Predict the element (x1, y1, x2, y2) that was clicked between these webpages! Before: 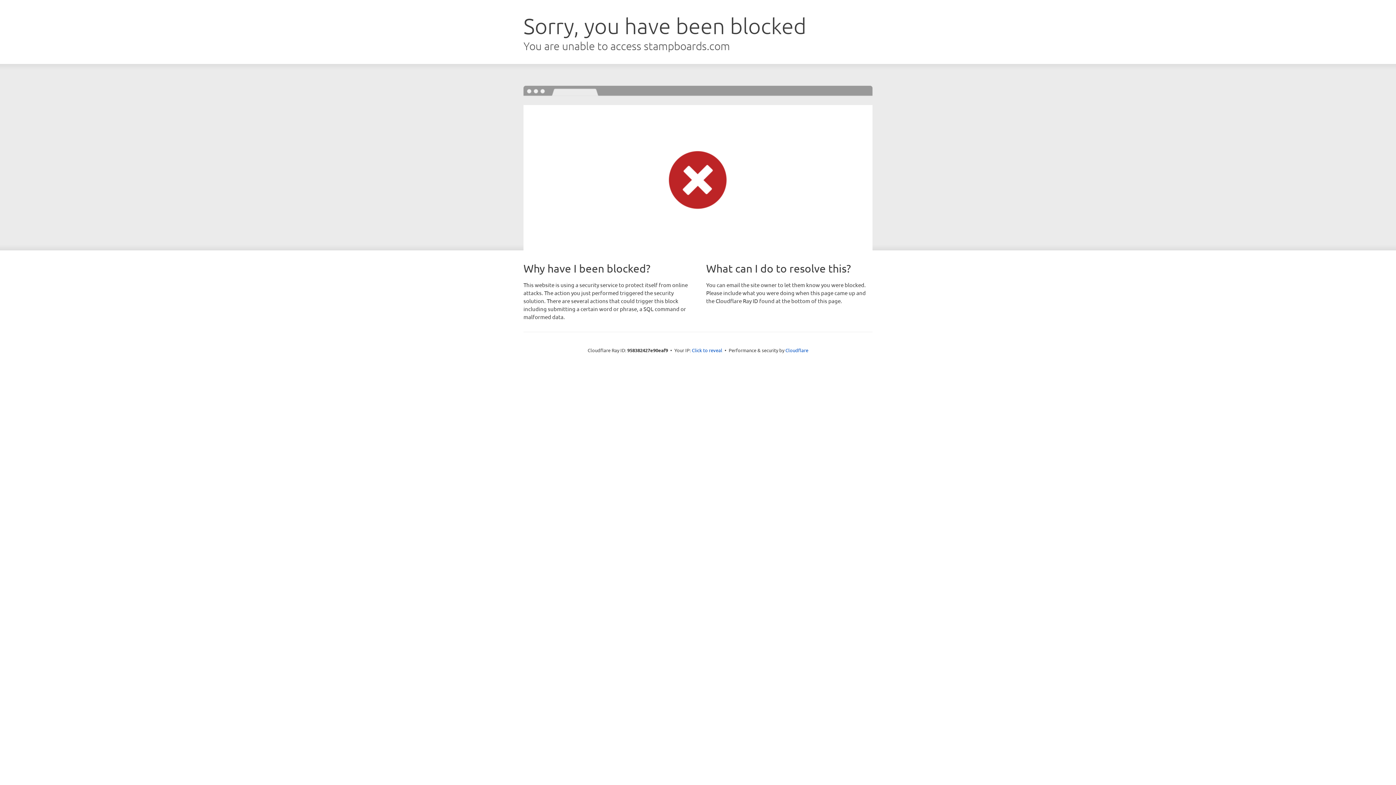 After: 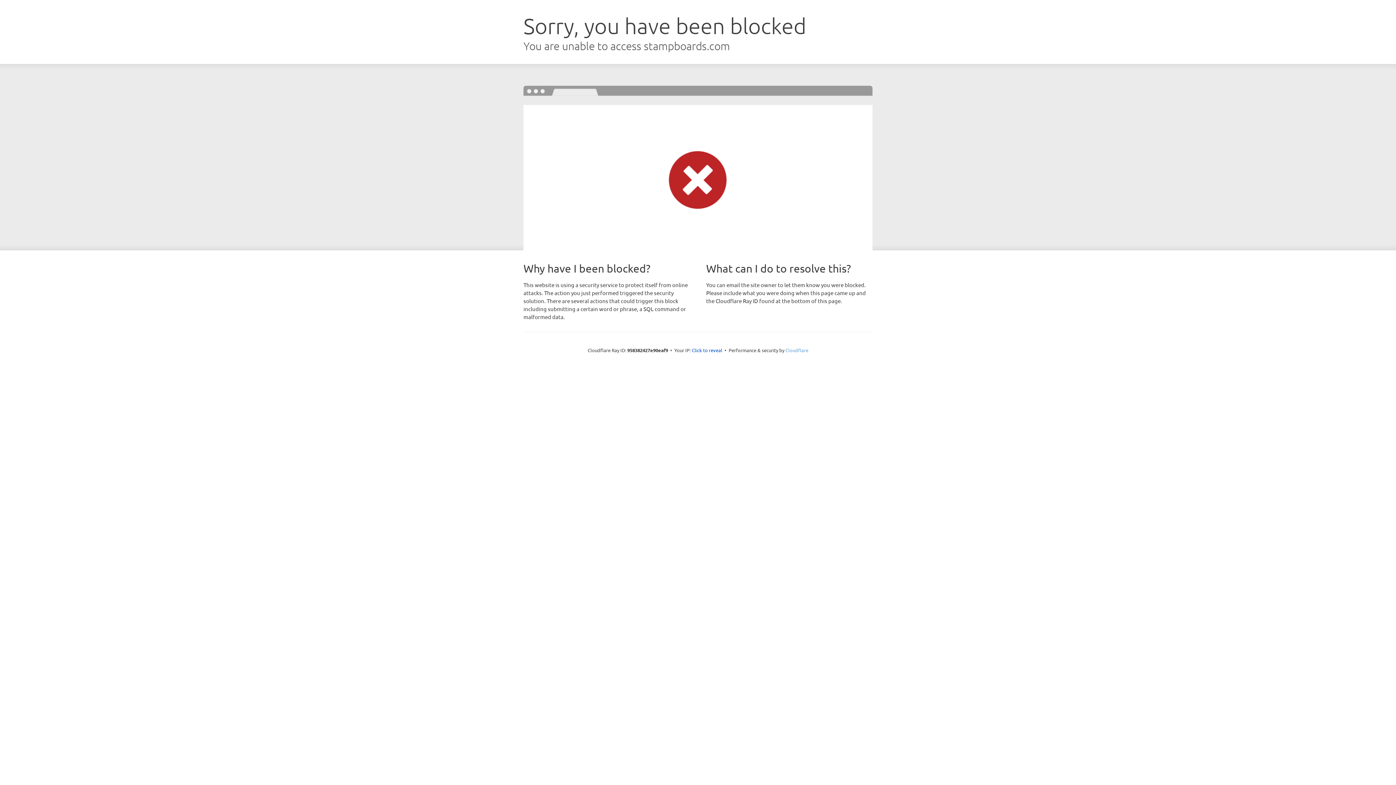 Action: label: Cloudflare bbox: (785, 347, 808, 353)